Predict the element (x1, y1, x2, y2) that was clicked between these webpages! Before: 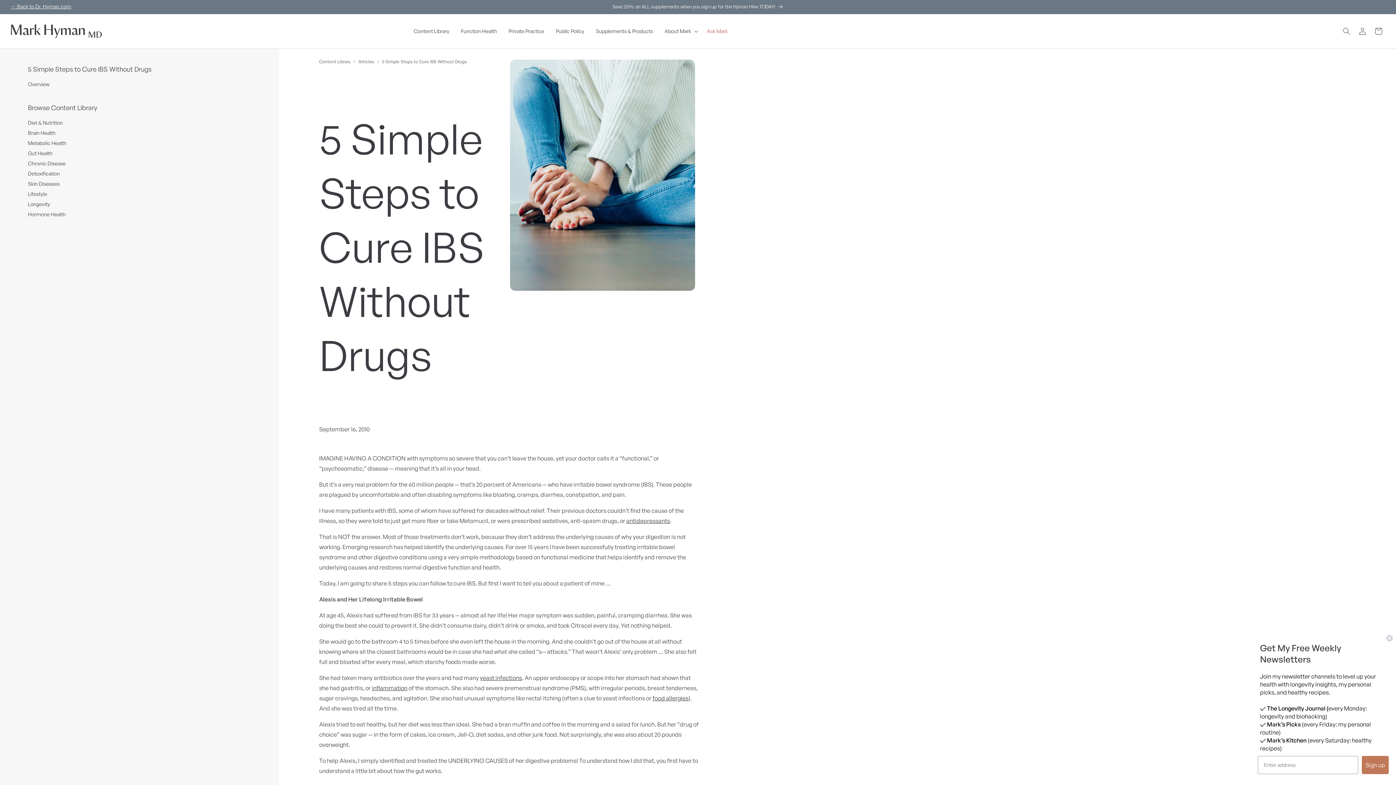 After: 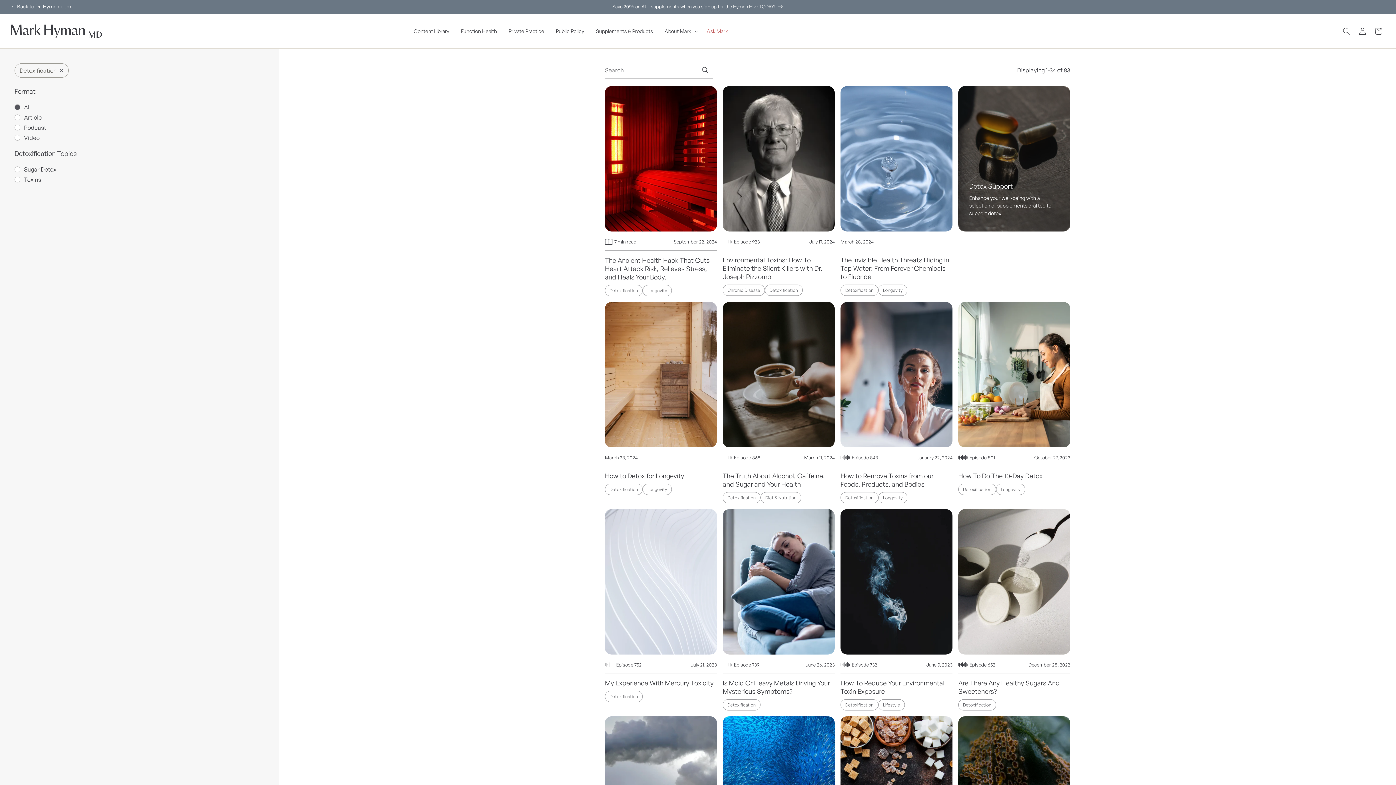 Action: bbox: (27, 169, 59, 178) label: Detoxification